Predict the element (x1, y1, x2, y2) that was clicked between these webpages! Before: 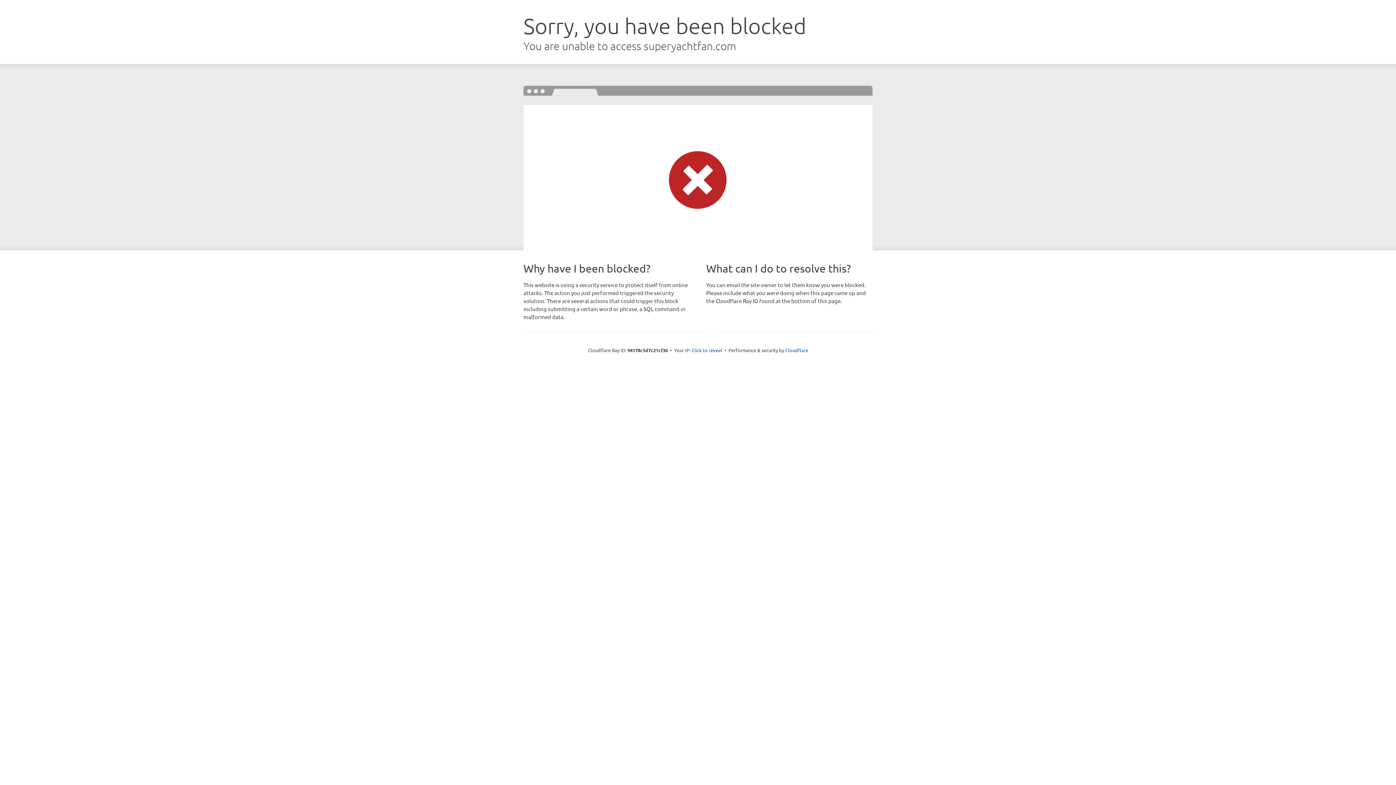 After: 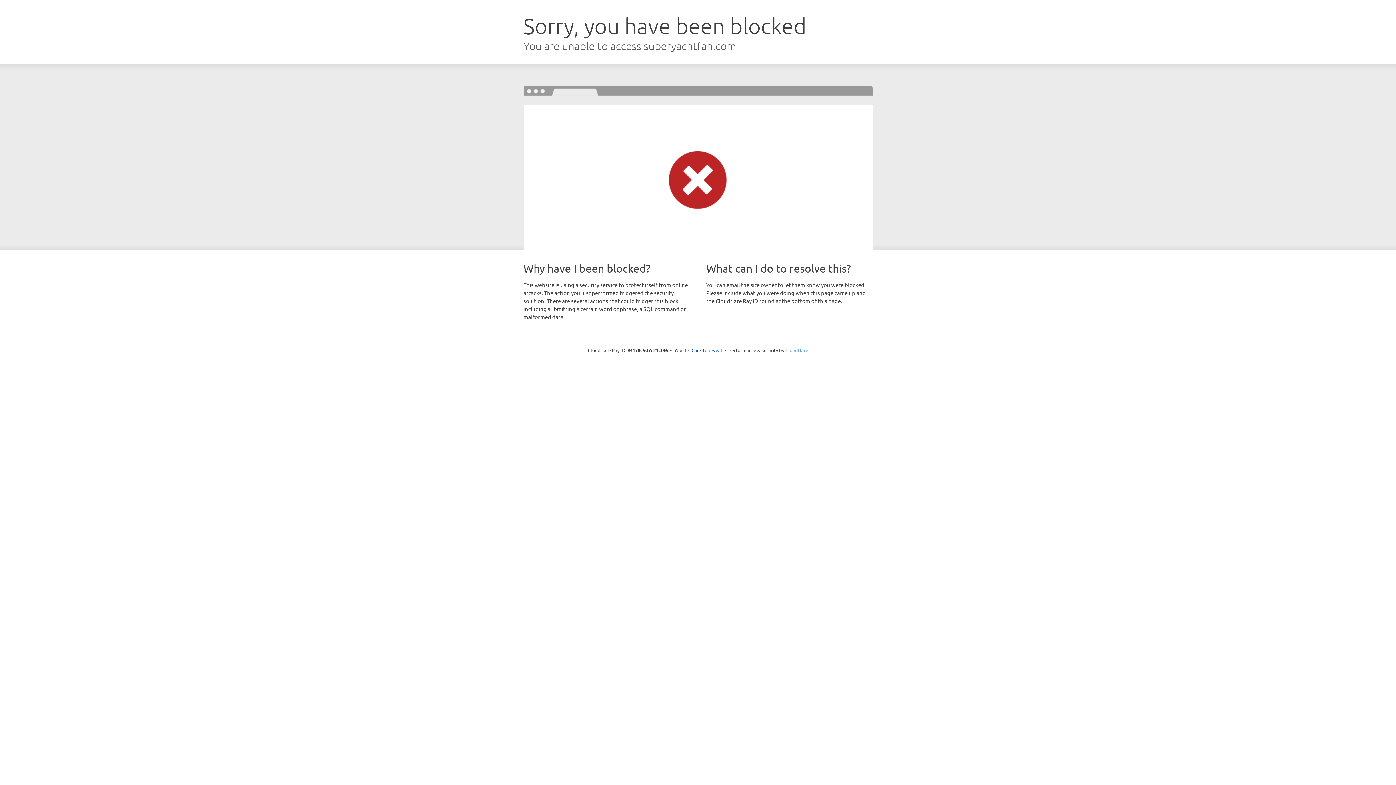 Action: label: Cloudflare bbox: (785, 347, 808, 353)